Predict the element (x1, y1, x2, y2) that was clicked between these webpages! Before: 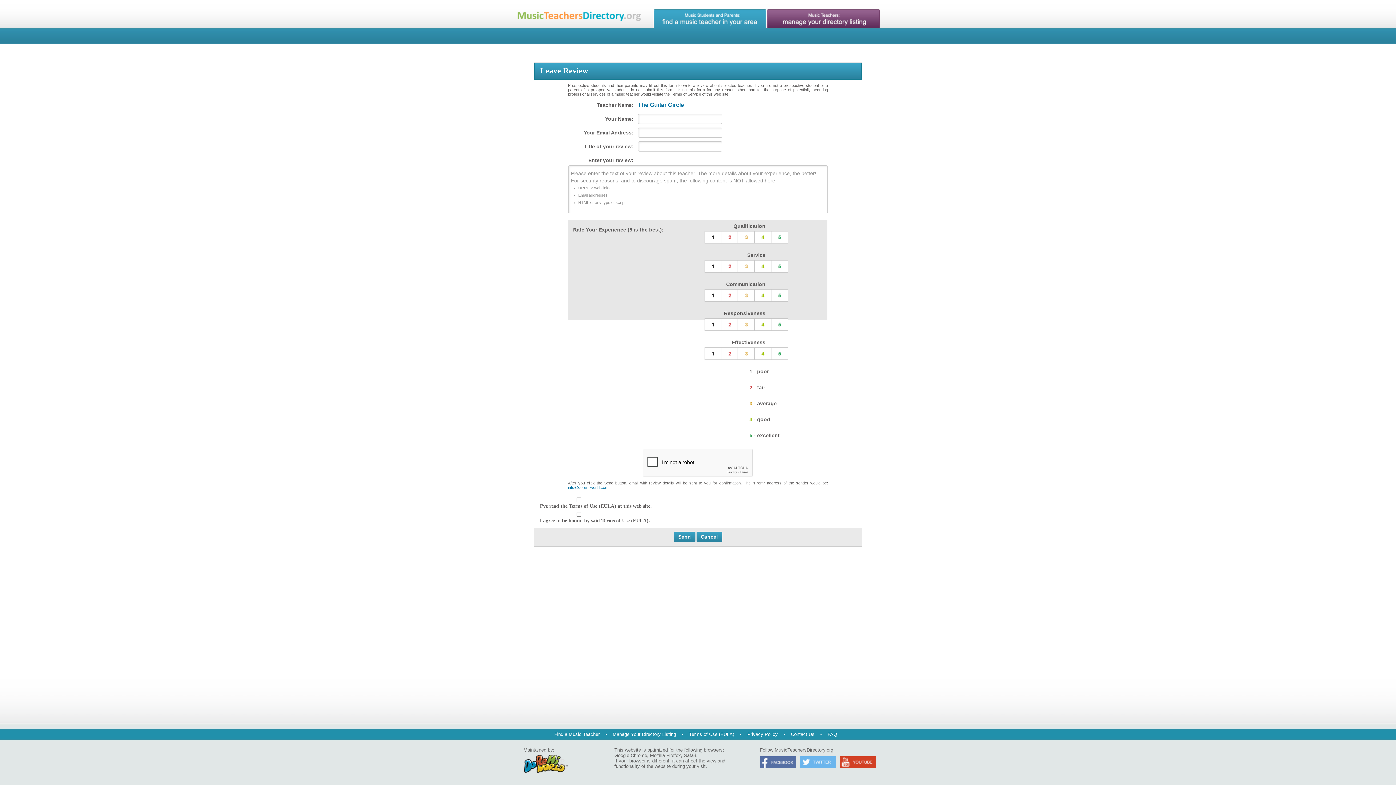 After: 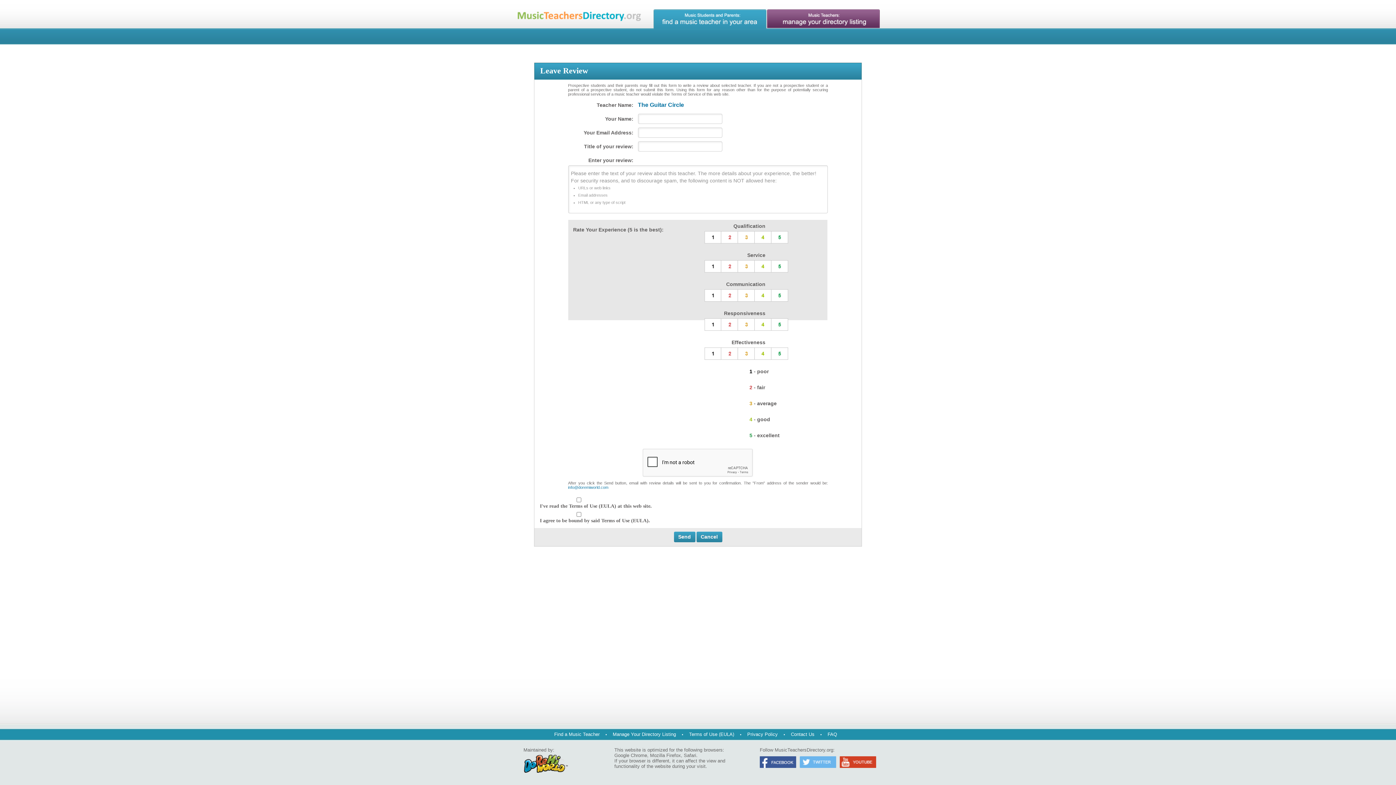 Action: bbox: (760, 756, 796, 768)